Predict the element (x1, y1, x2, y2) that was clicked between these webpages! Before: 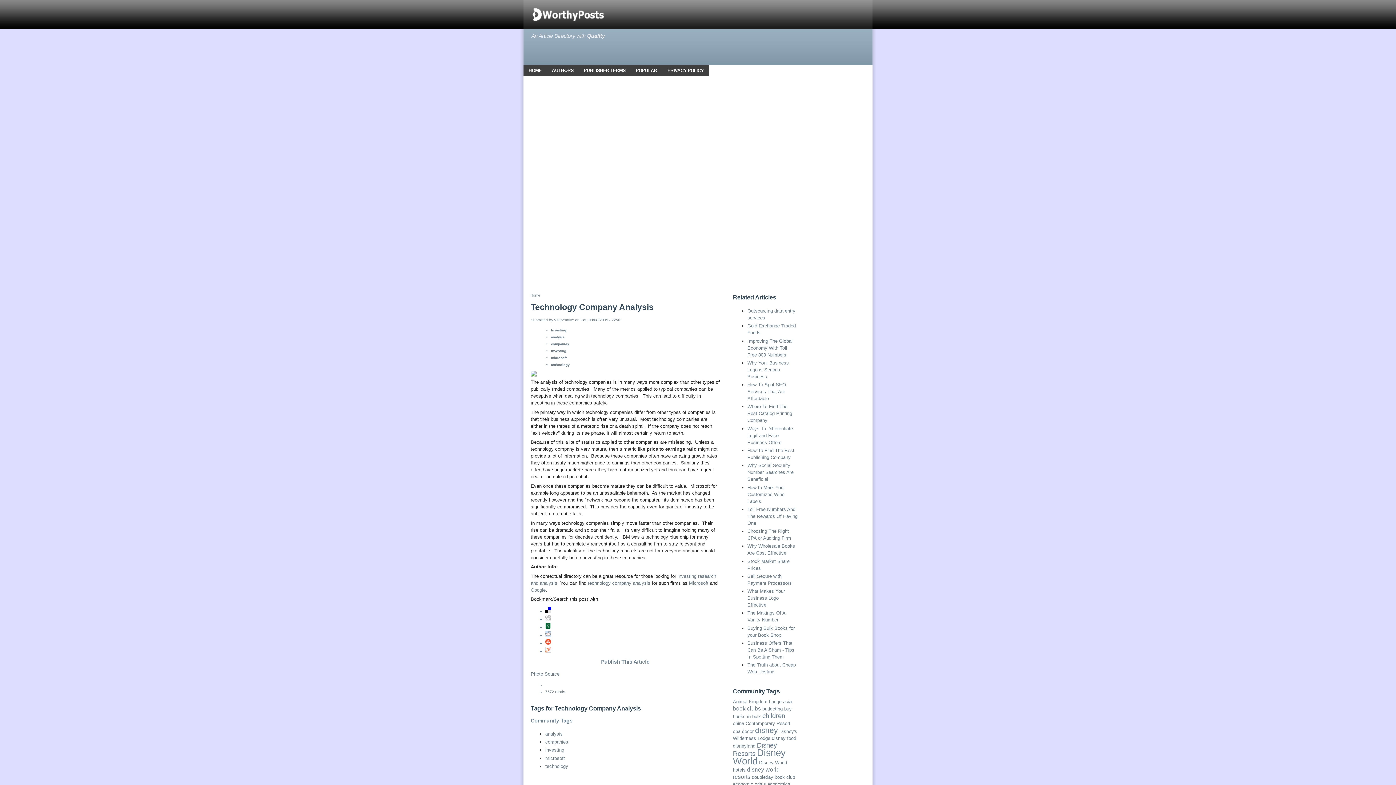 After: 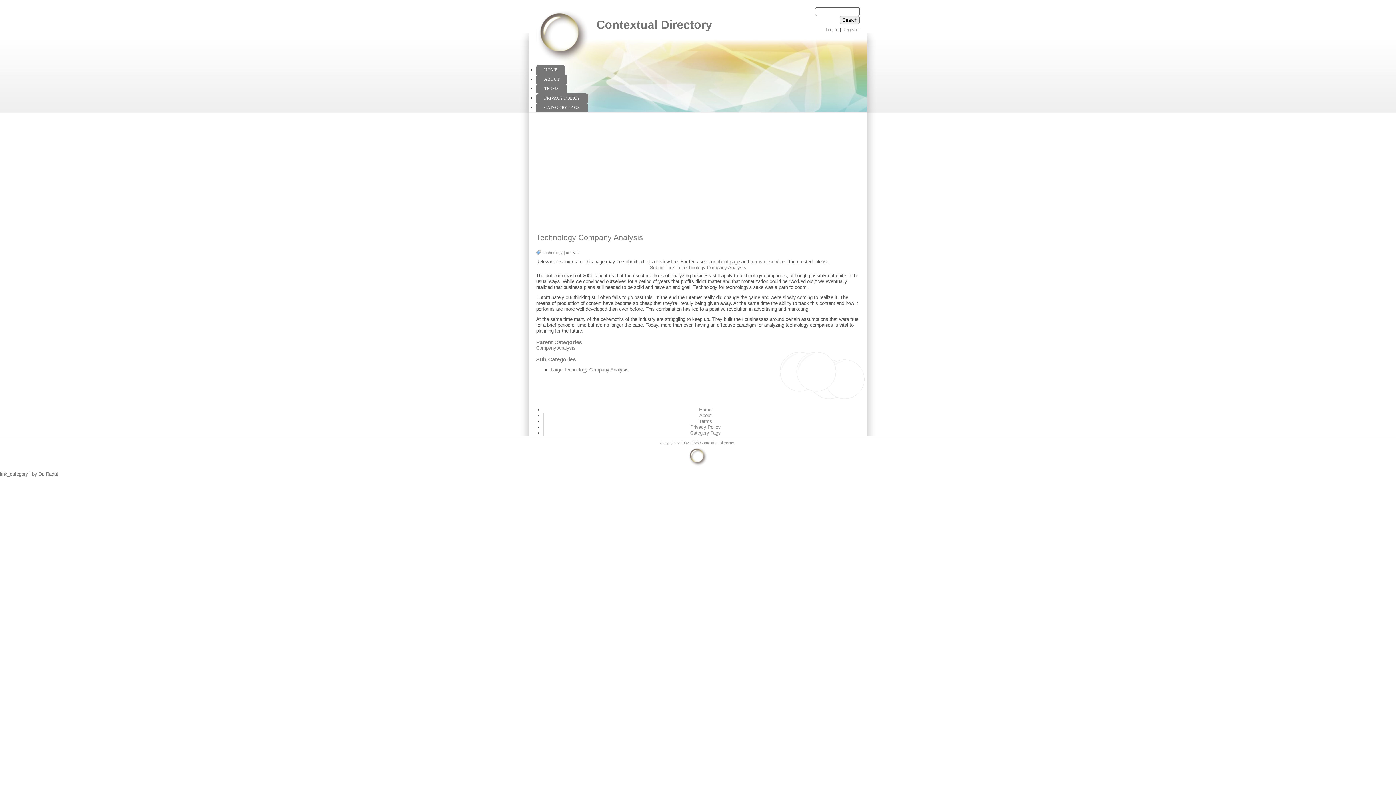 Action: label: technology company analysis bbox: (588, 580, 650, 586)